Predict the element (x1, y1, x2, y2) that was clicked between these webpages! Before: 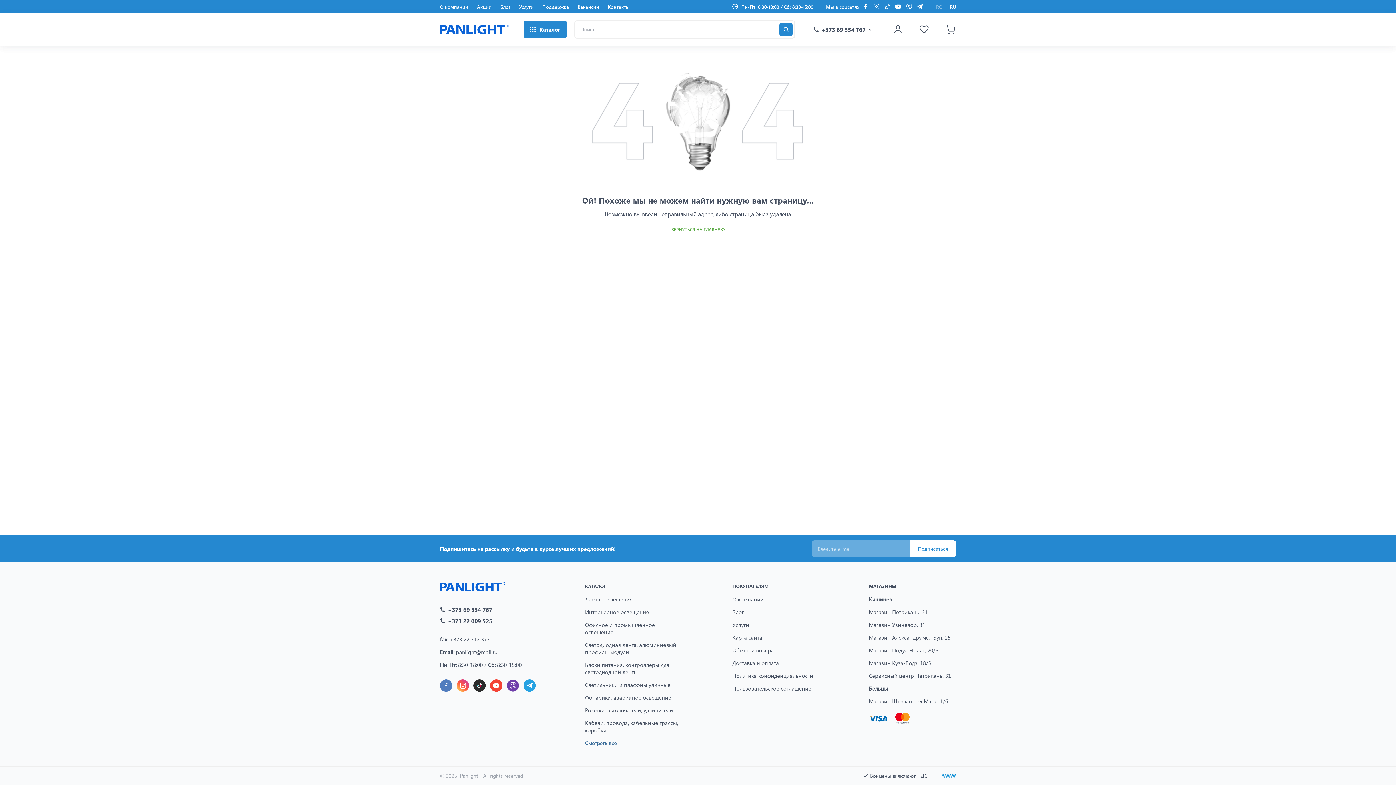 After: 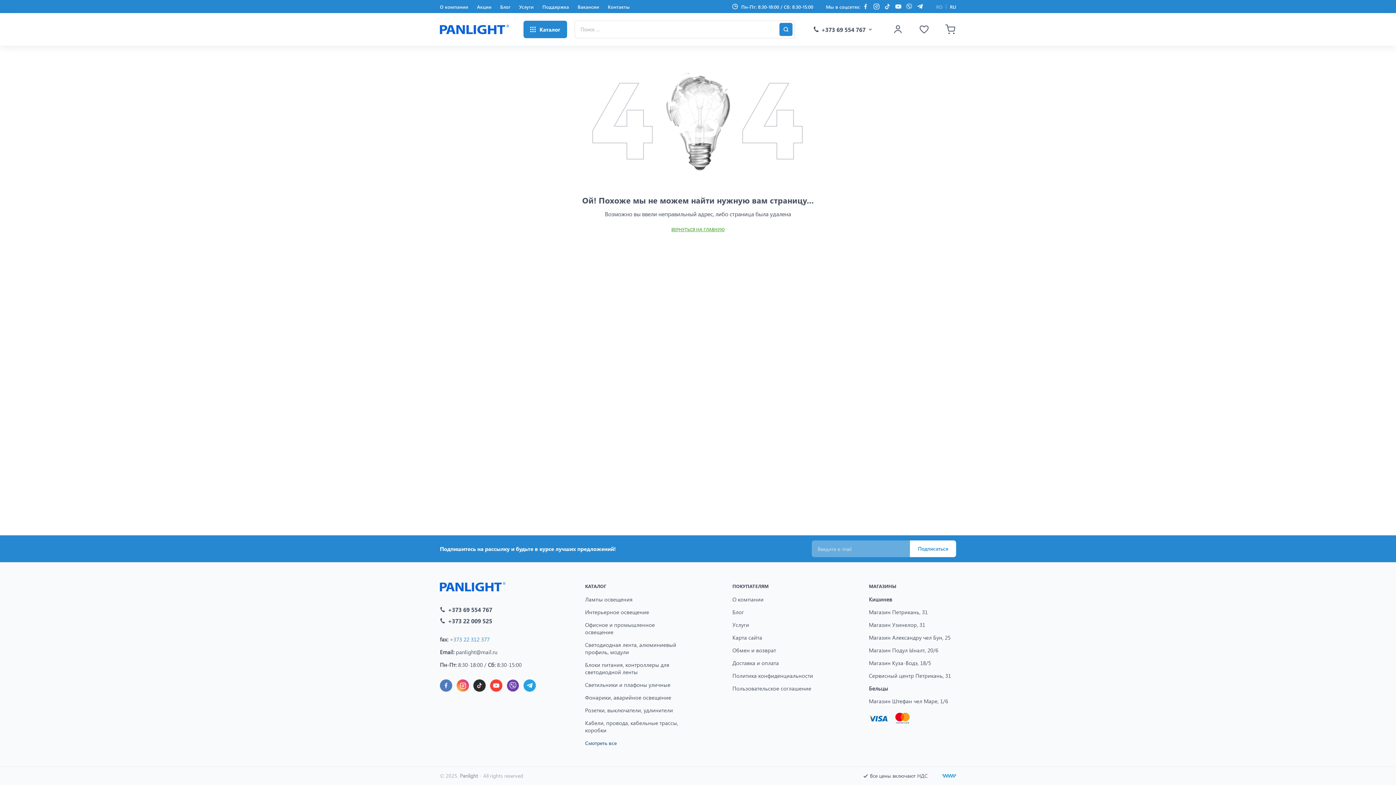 Action: bbox: (449, 635, 489, 643) label: +373 22 312 377